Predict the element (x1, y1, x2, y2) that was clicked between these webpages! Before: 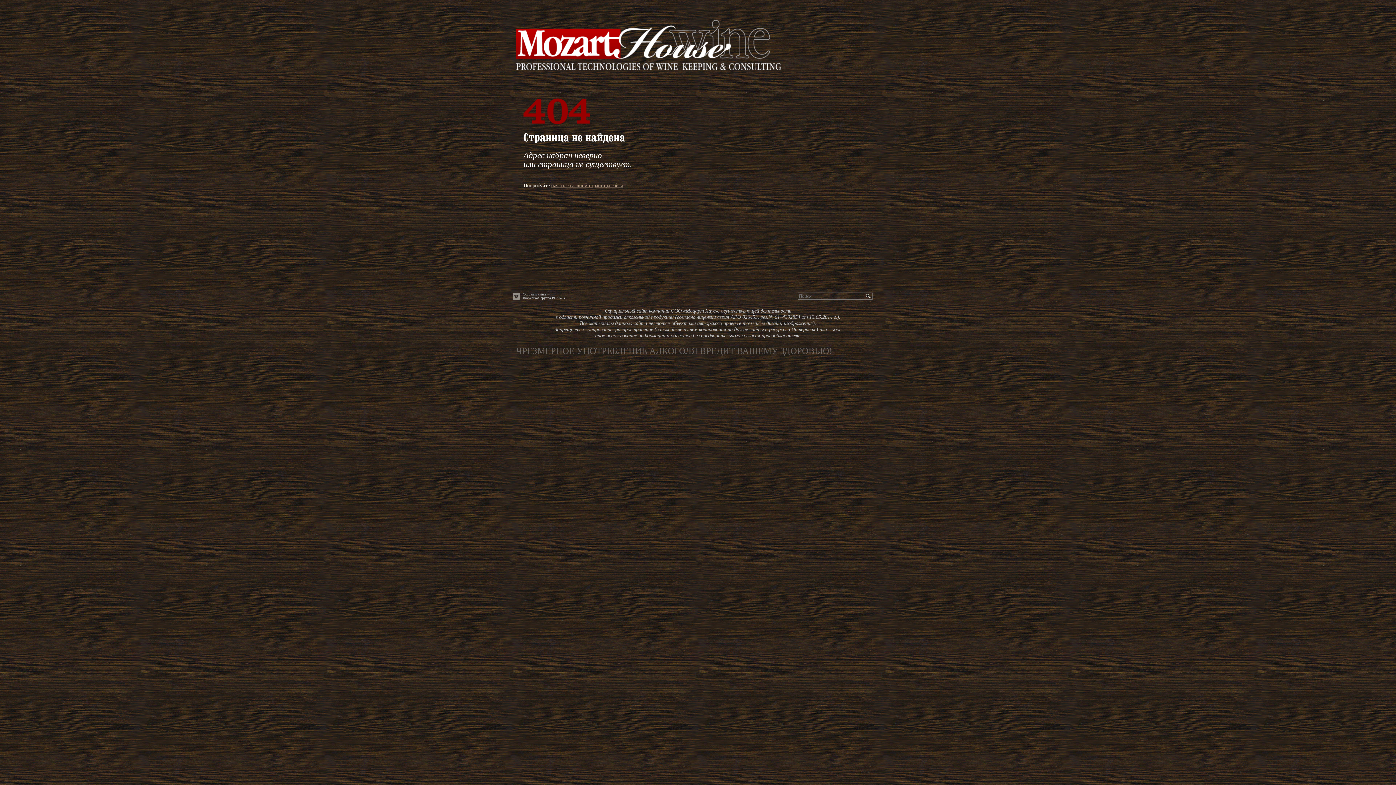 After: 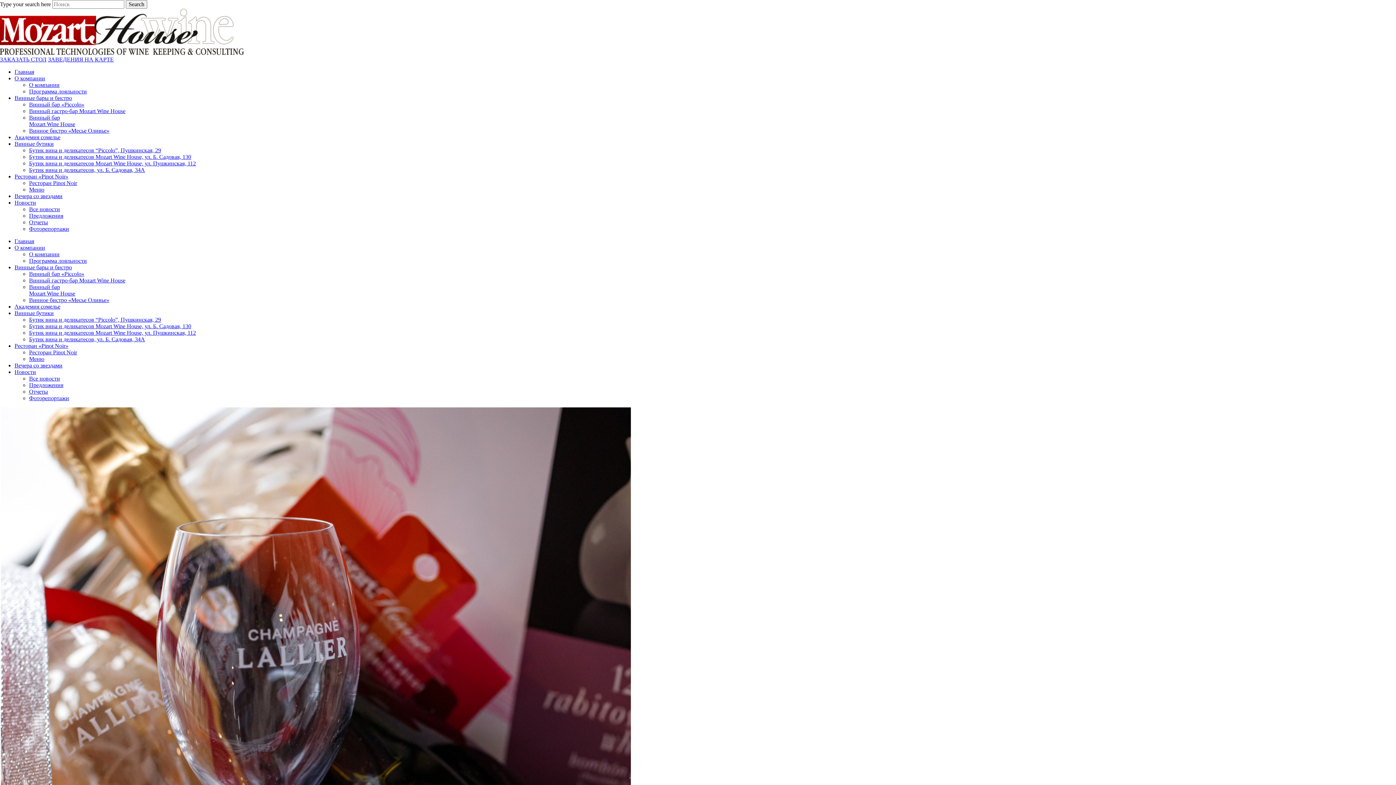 Action: label: начать с главной страницы сайта bbox: (551, 182, 623, 188)